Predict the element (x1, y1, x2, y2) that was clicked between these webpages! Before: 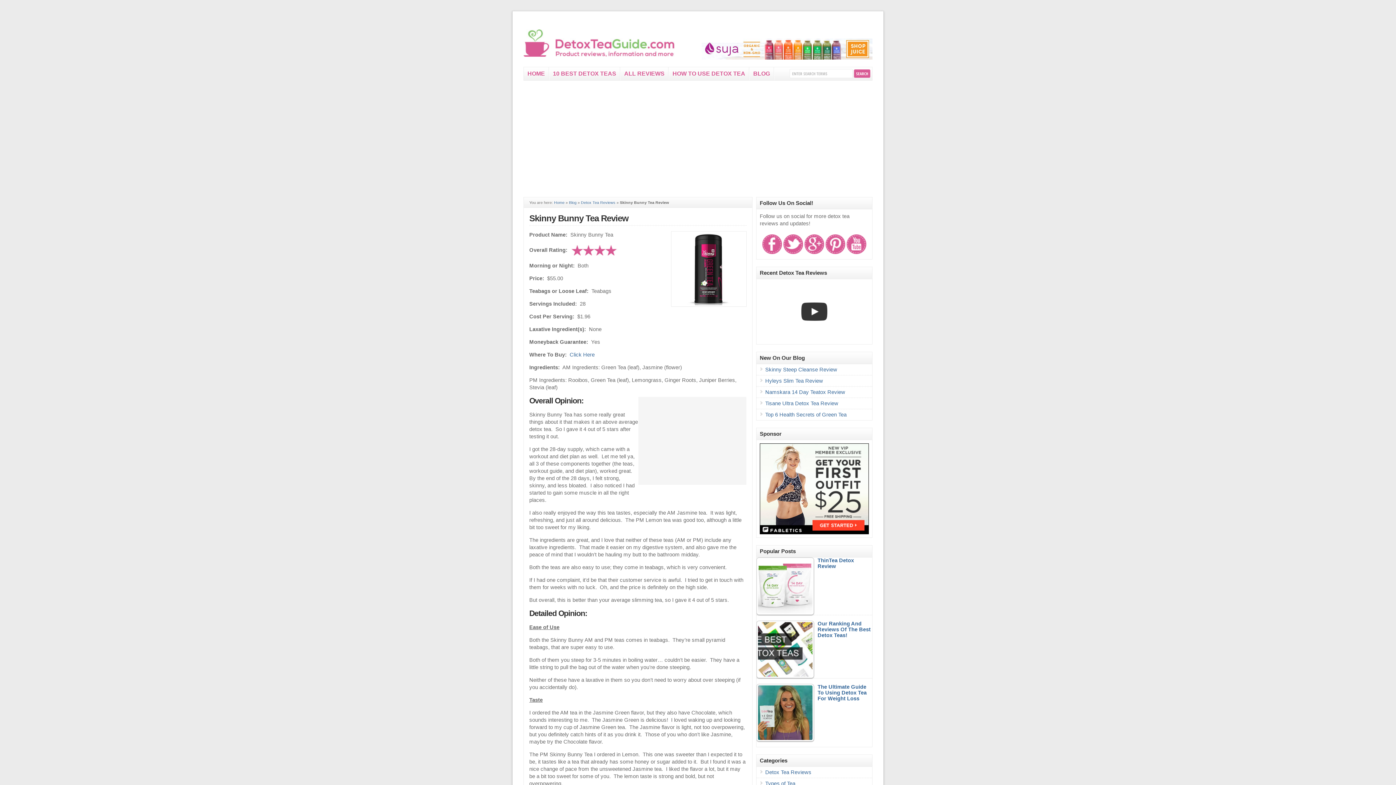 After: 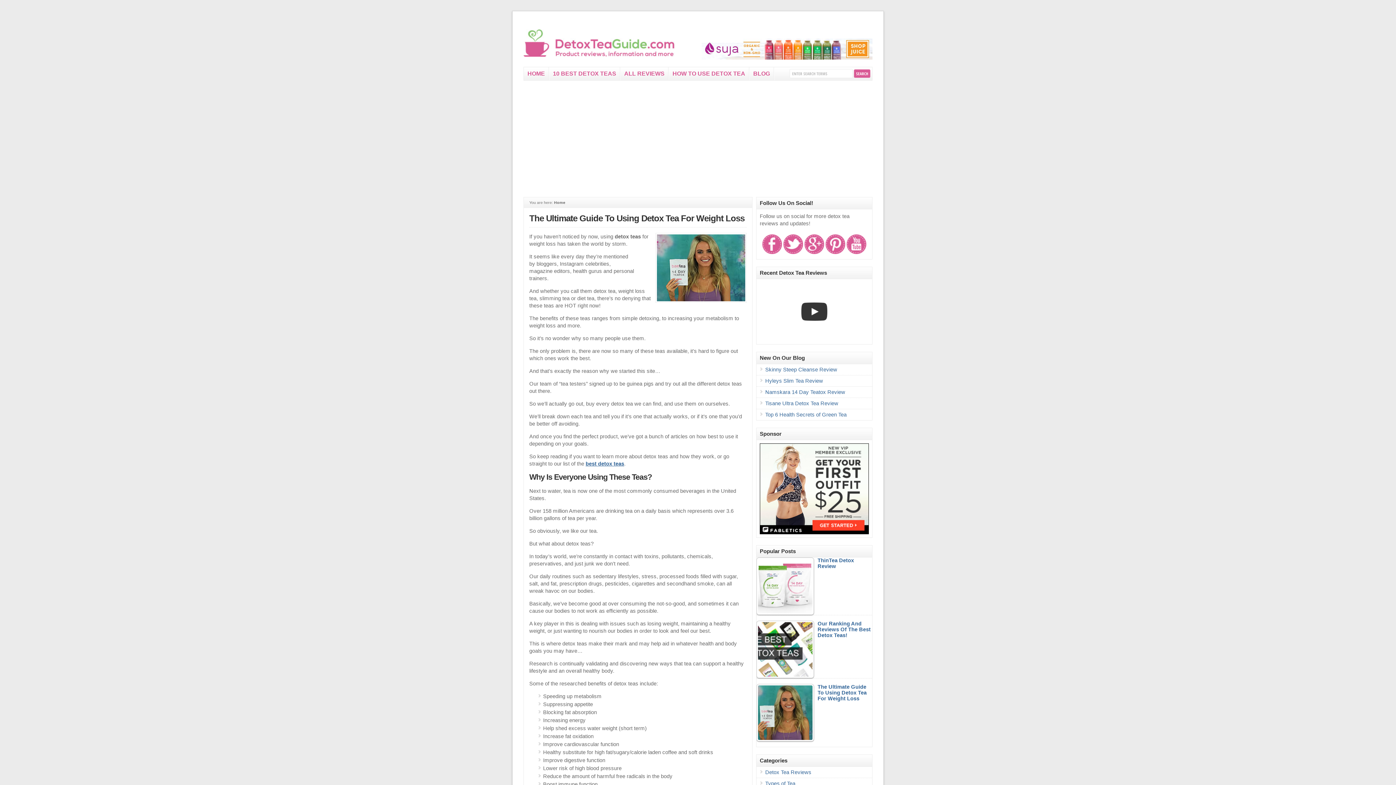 Action: bbox: (523, 52, 676, 57)